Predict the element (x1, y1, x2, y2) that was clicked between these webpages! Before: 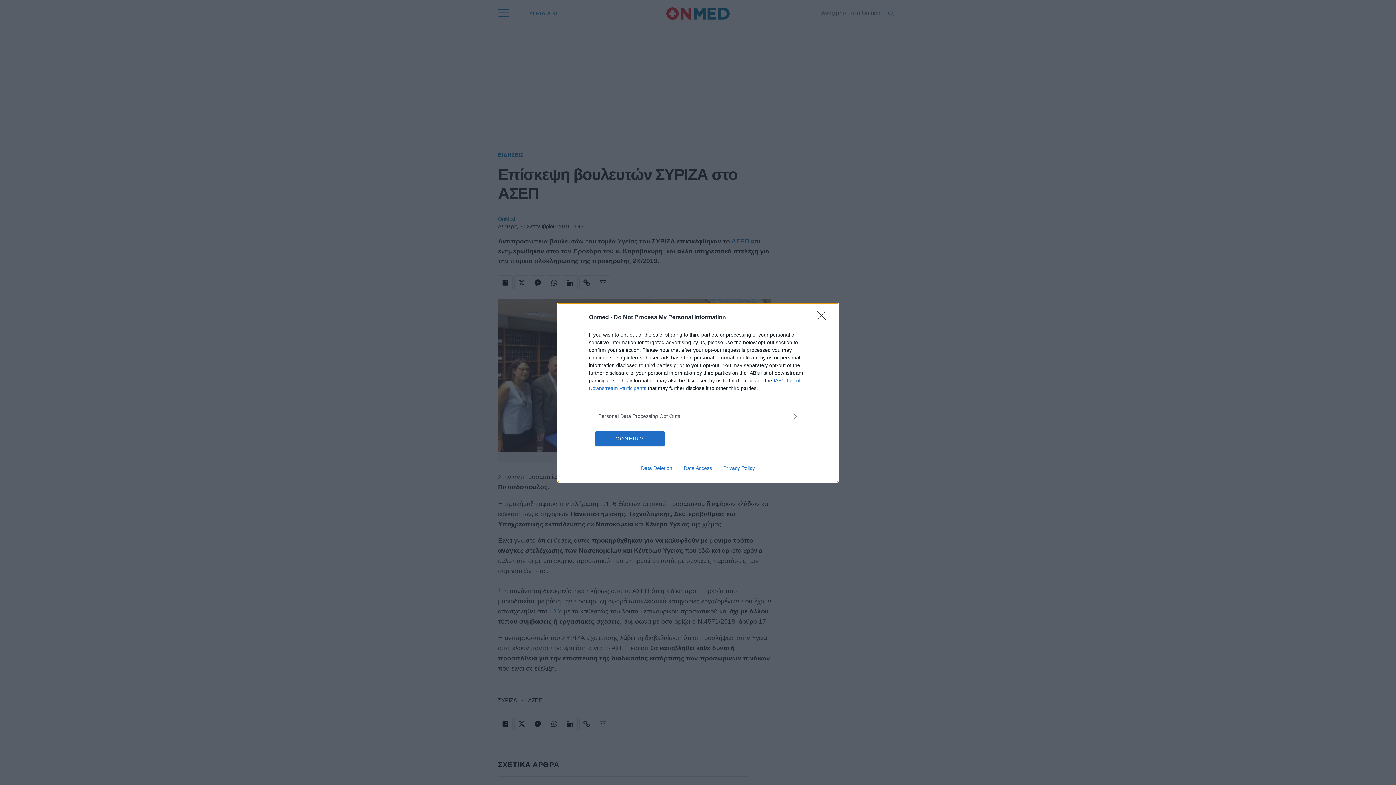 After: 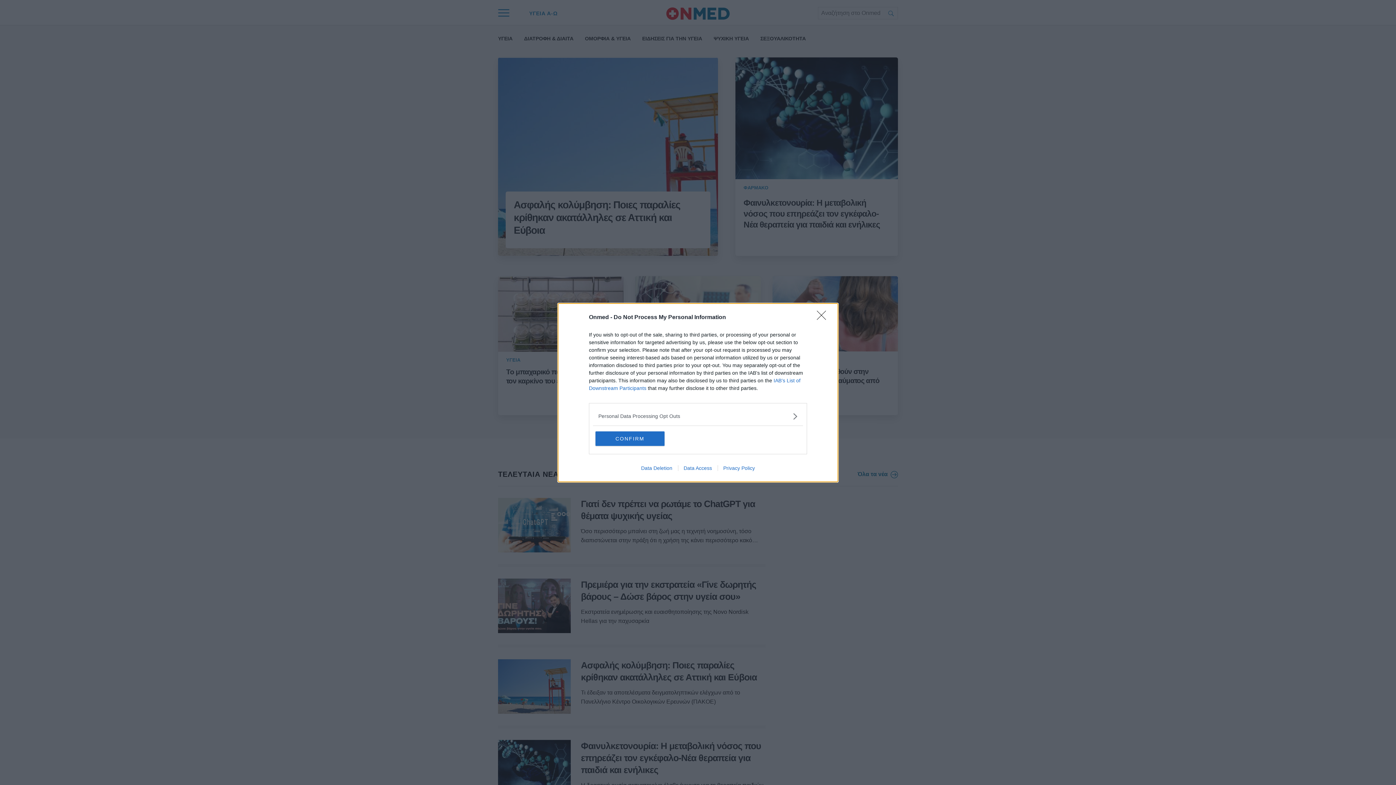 Action: bbox: (635, 465, 678, 471) label: Data Deletion